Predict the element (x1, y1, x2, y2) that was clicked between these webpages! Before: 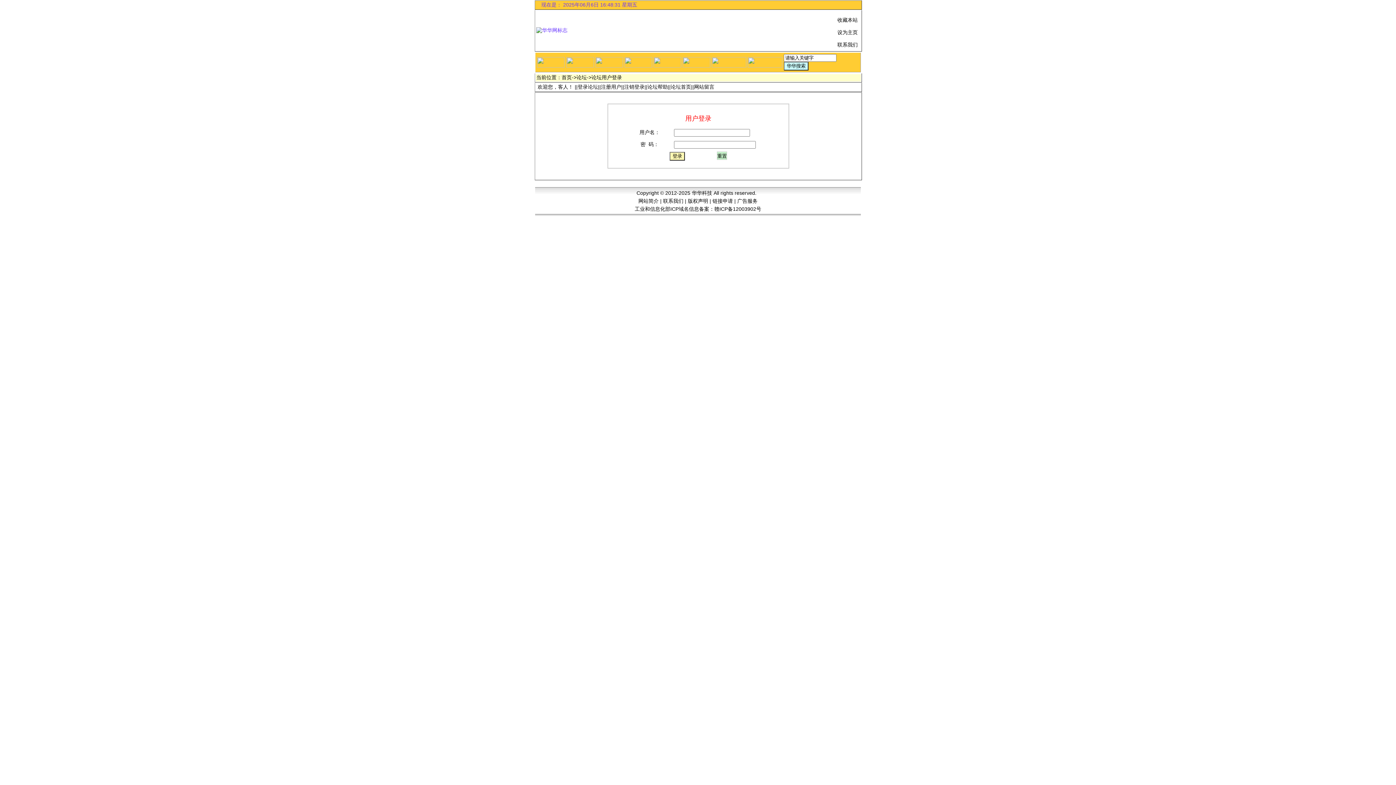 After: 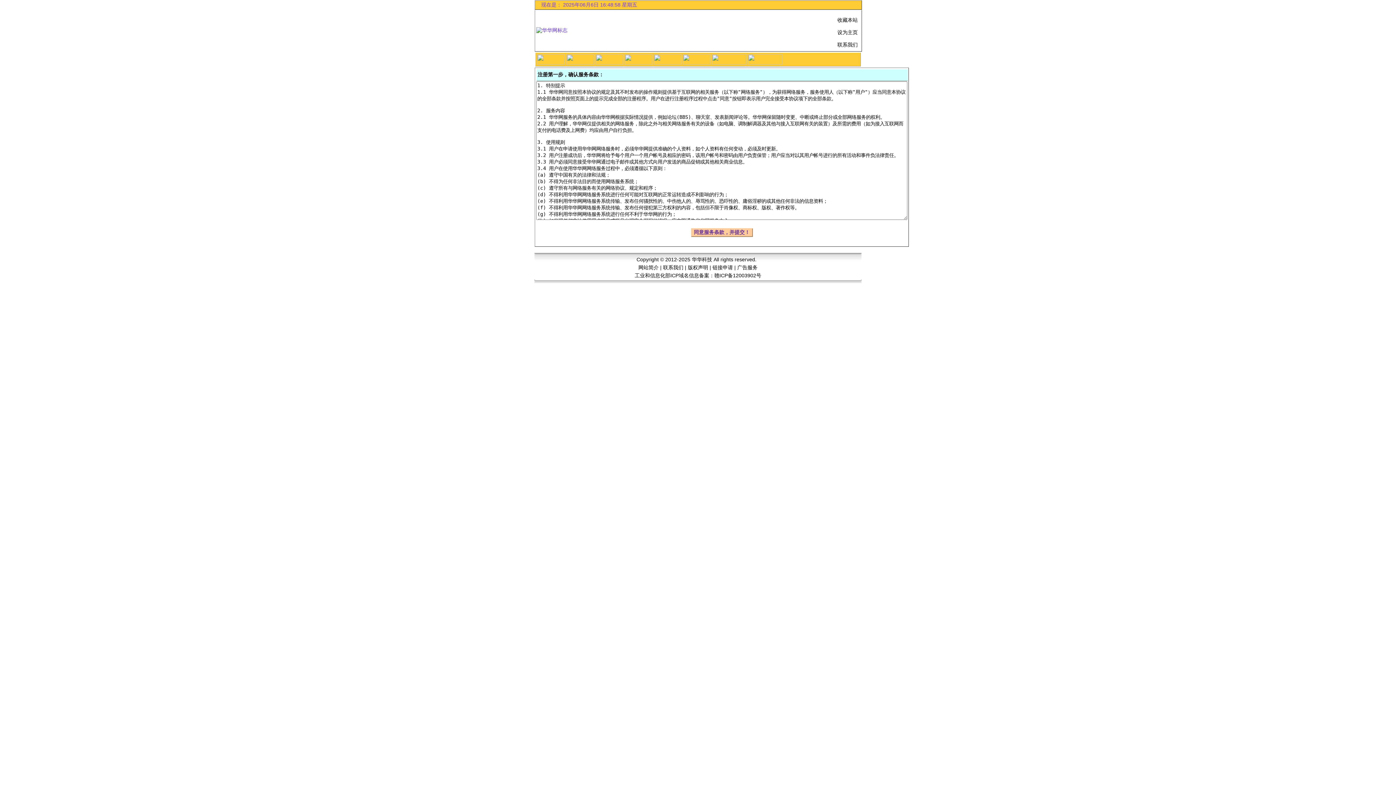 Action: label: 注册用户 bbox: (601, 84, 621, 89)